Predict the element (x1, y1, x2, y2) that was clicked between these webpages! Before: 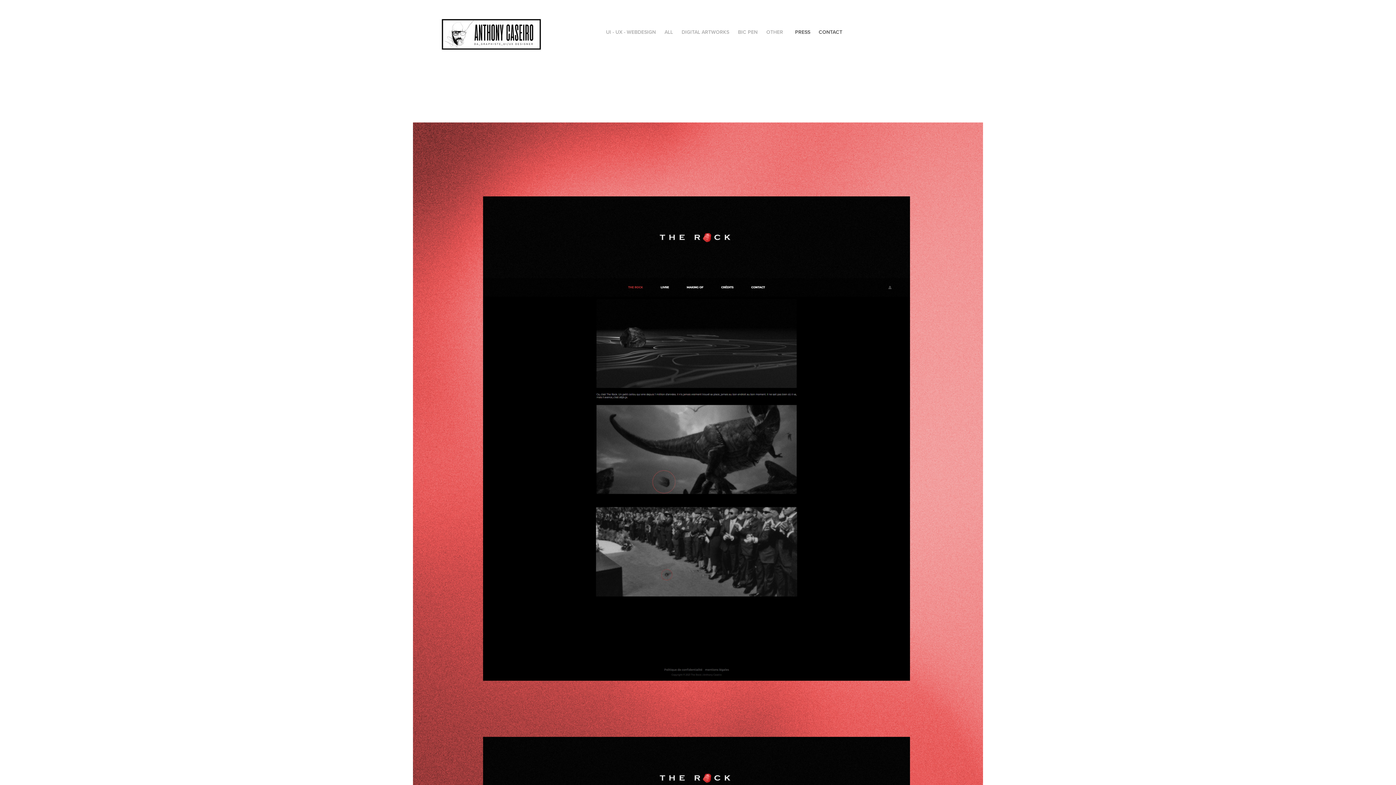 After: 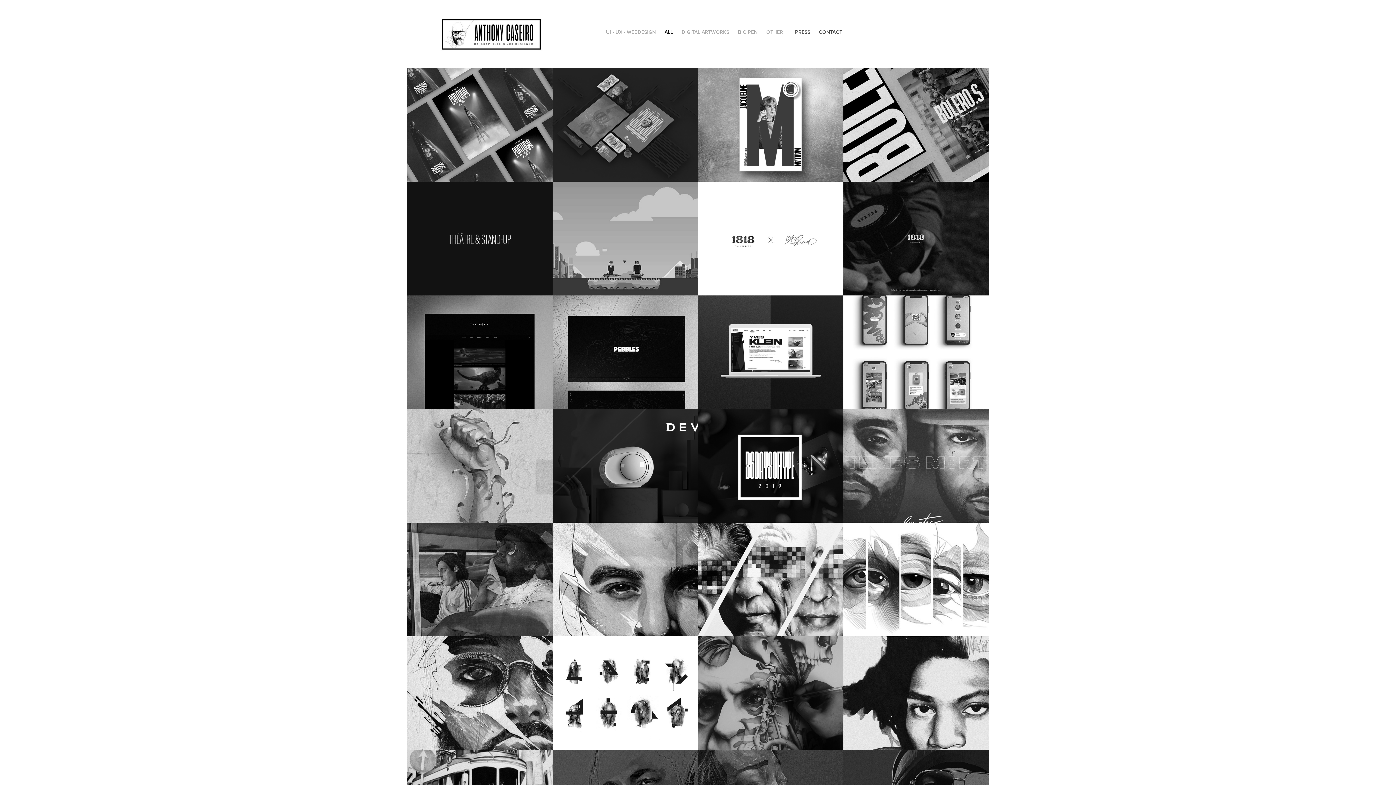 Action: bbox: (434, 13, 550, 54)